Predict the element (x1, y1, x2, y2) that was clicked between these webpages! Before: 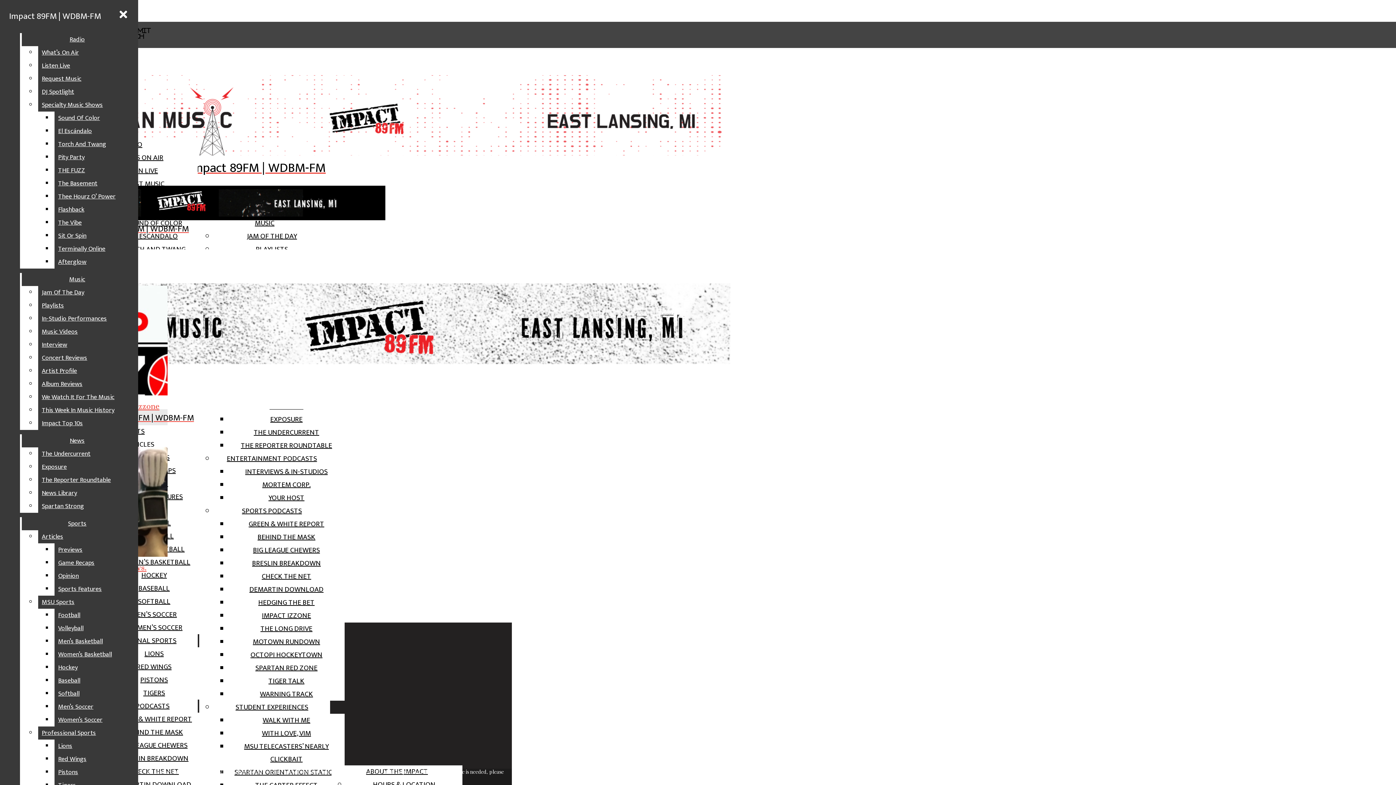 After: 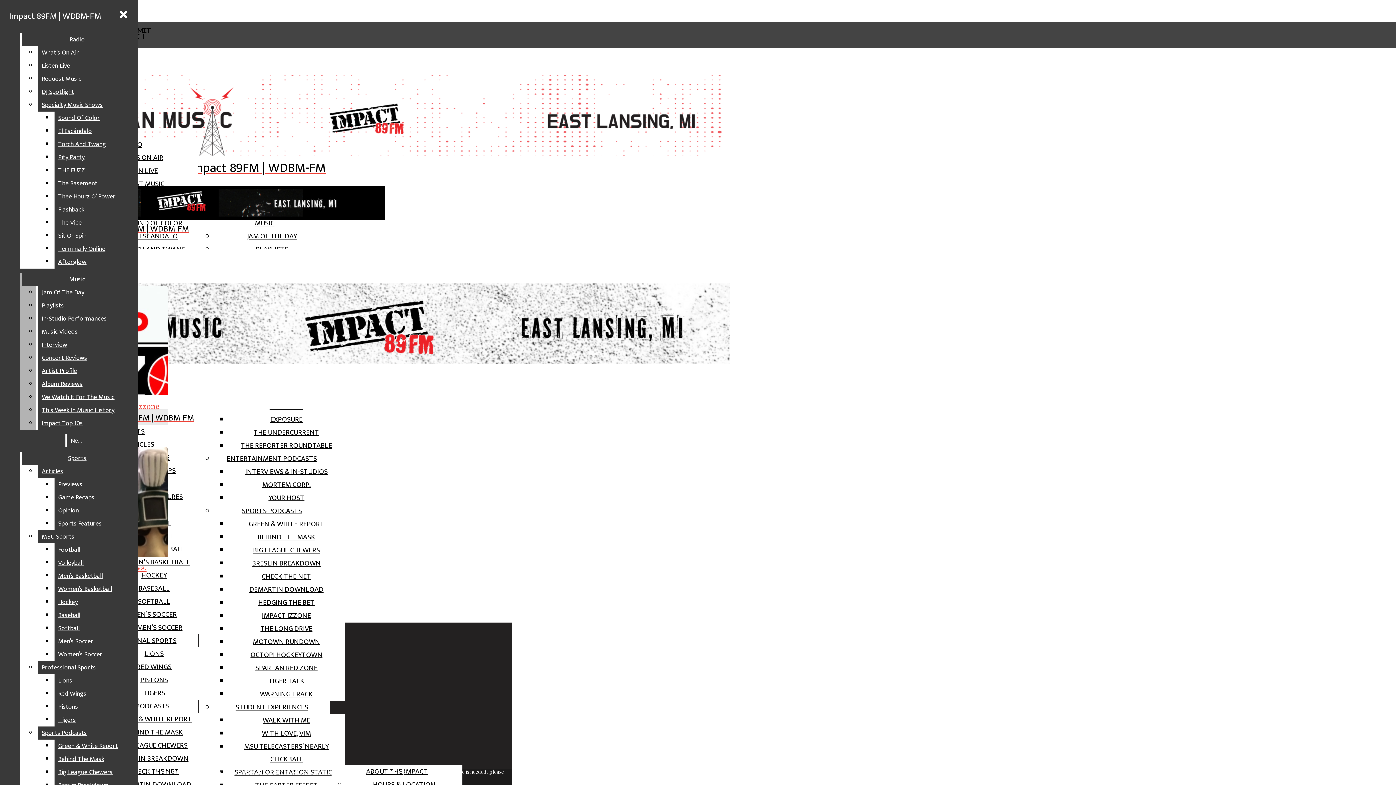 Action: label: Concert Reviews bbox: (38, 351, 132, 364)